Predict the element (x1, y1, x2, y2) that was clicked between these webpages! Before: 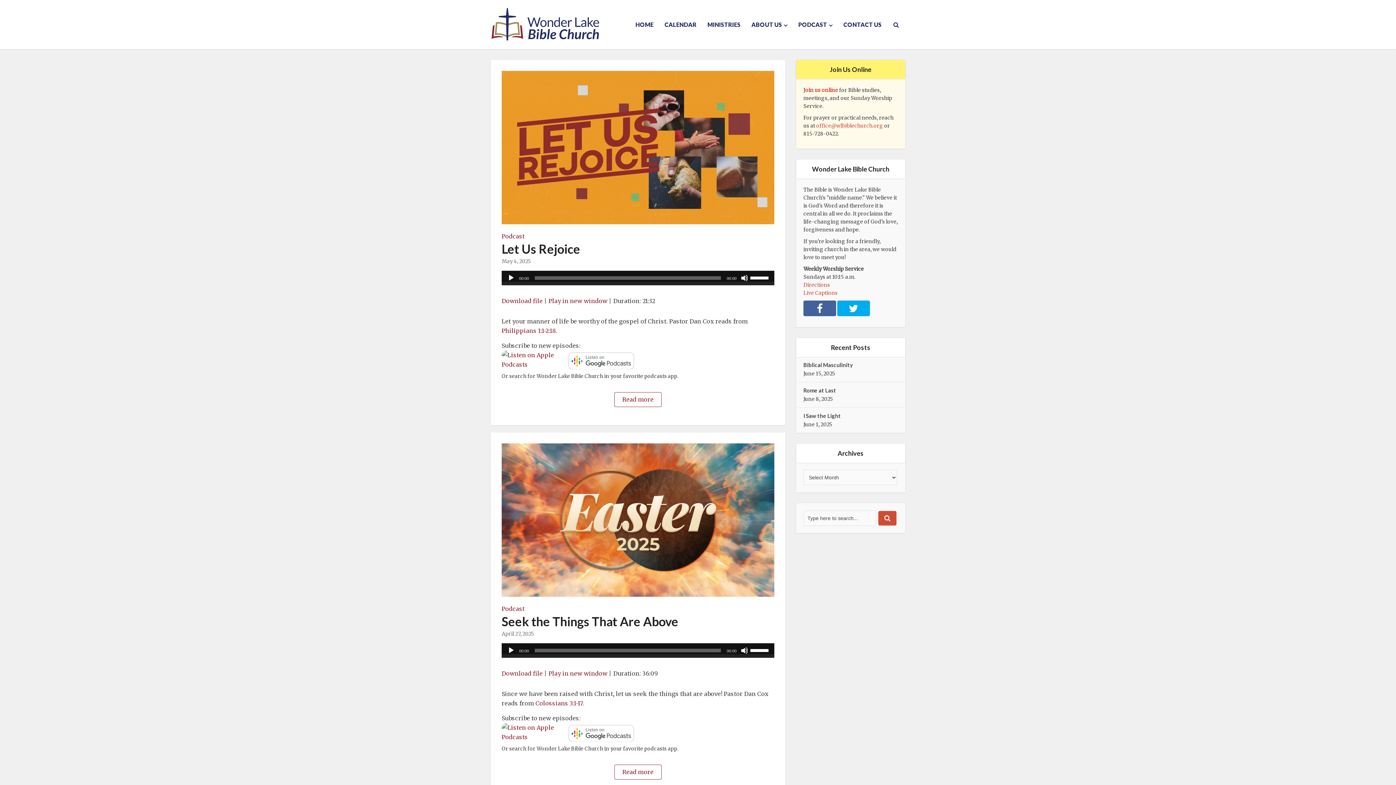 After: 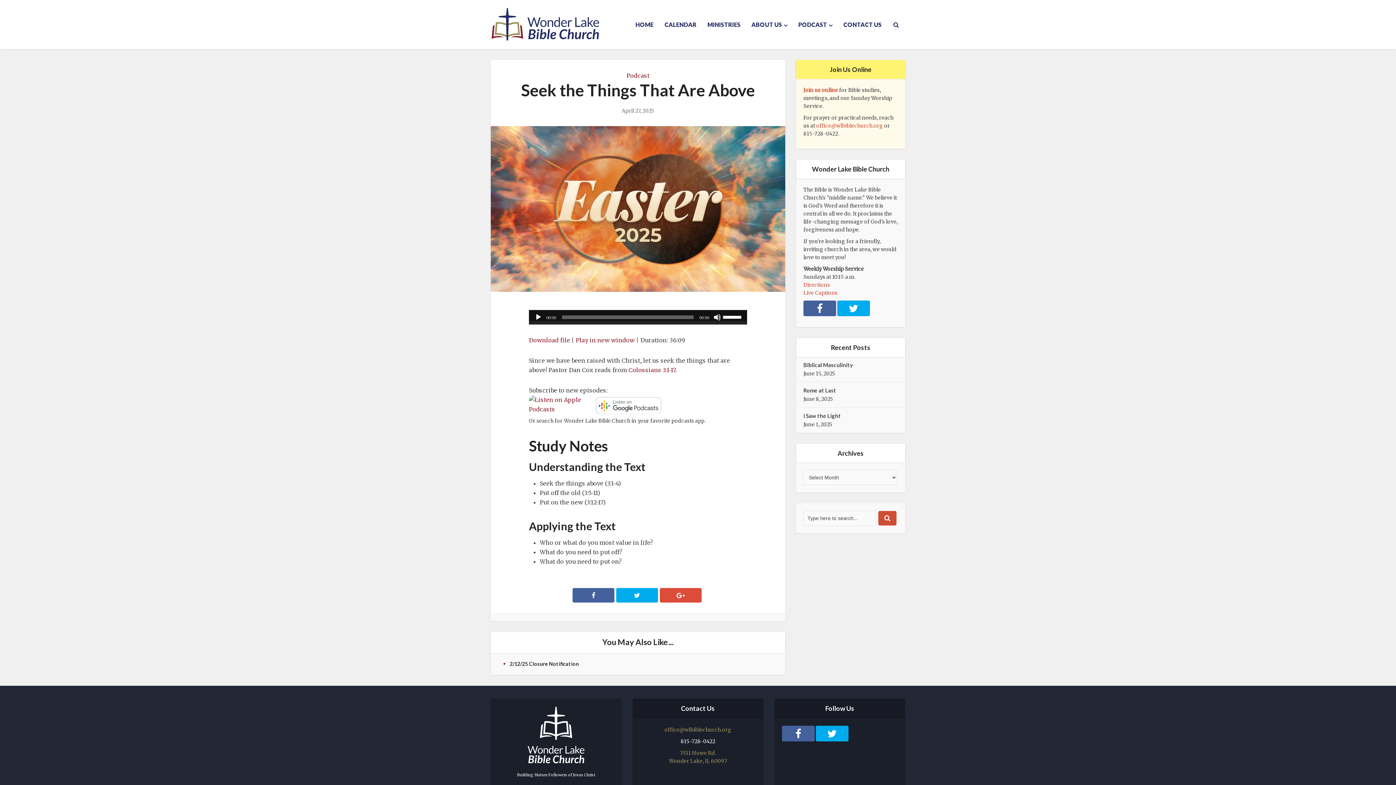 Action: label: Seek the Things That Are Above bbox: (501, 614, 678, 629)